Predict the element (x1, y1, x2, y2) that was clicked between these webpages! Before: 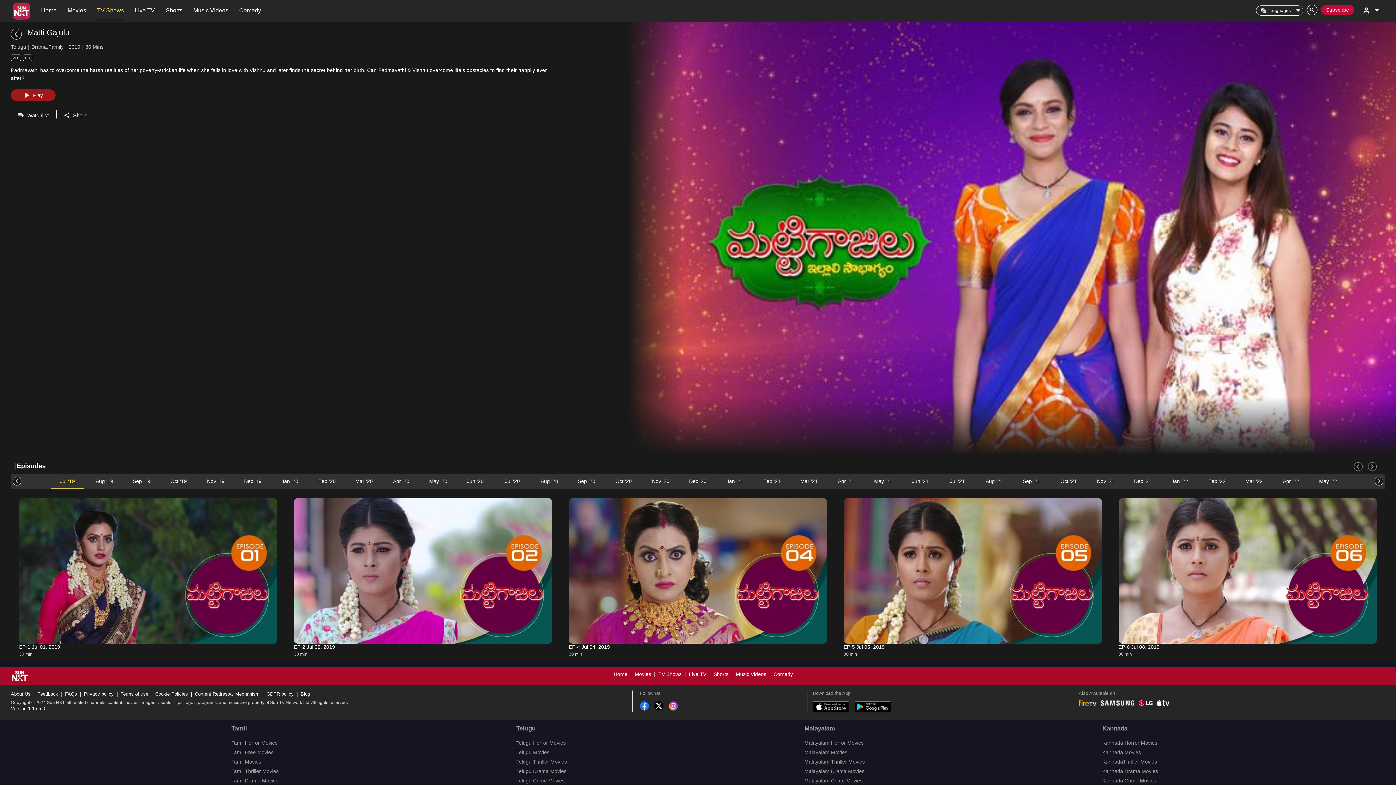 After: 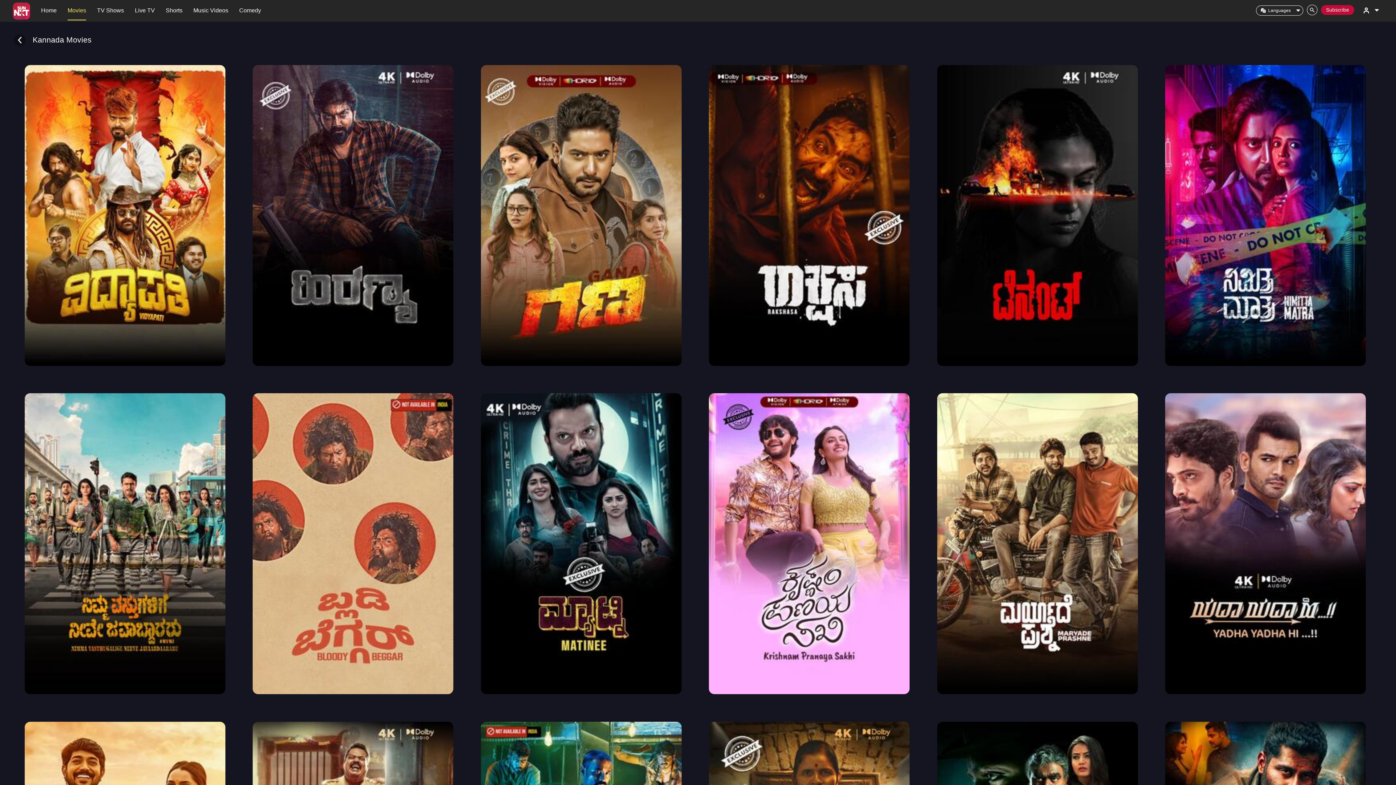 Action: label: Kannada Movies bbox: (1102, 749, 1141, 755)